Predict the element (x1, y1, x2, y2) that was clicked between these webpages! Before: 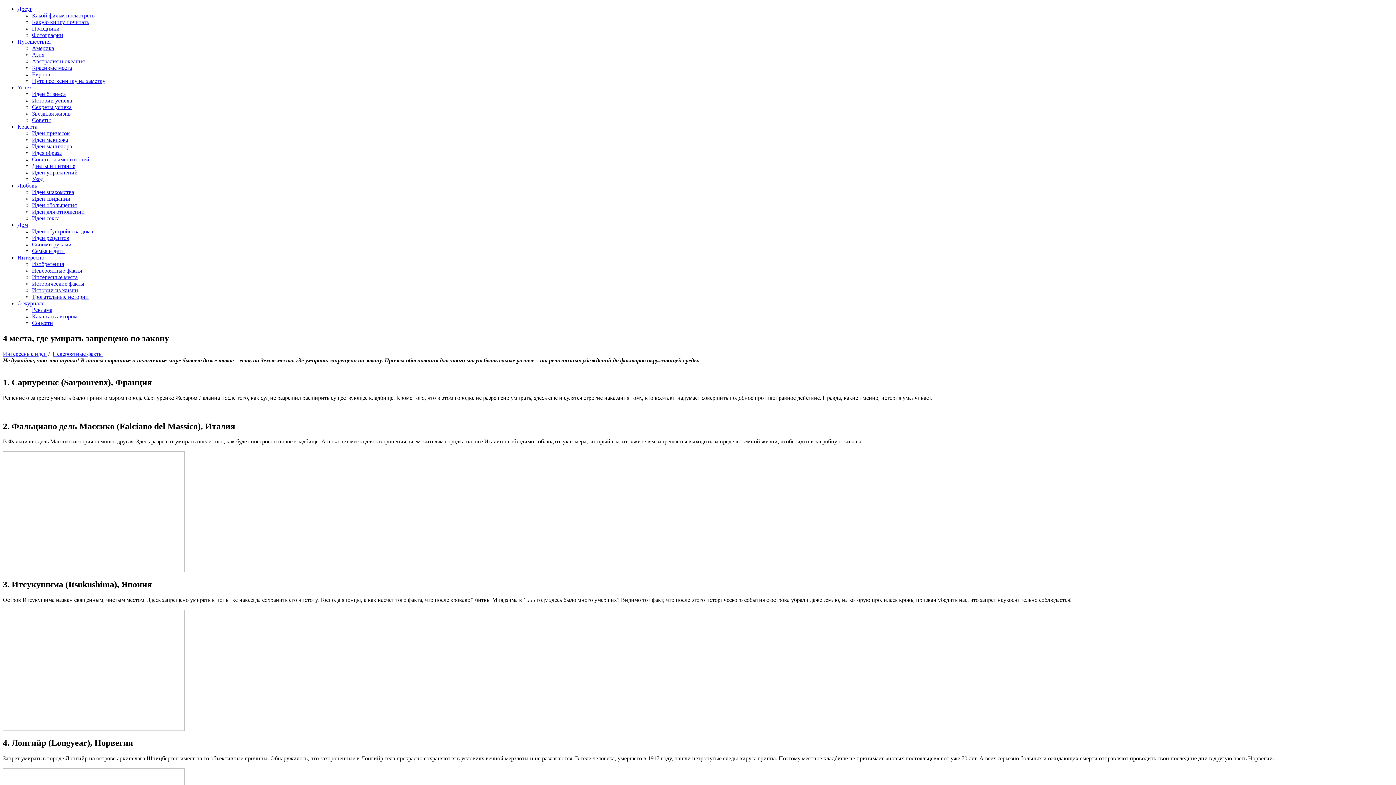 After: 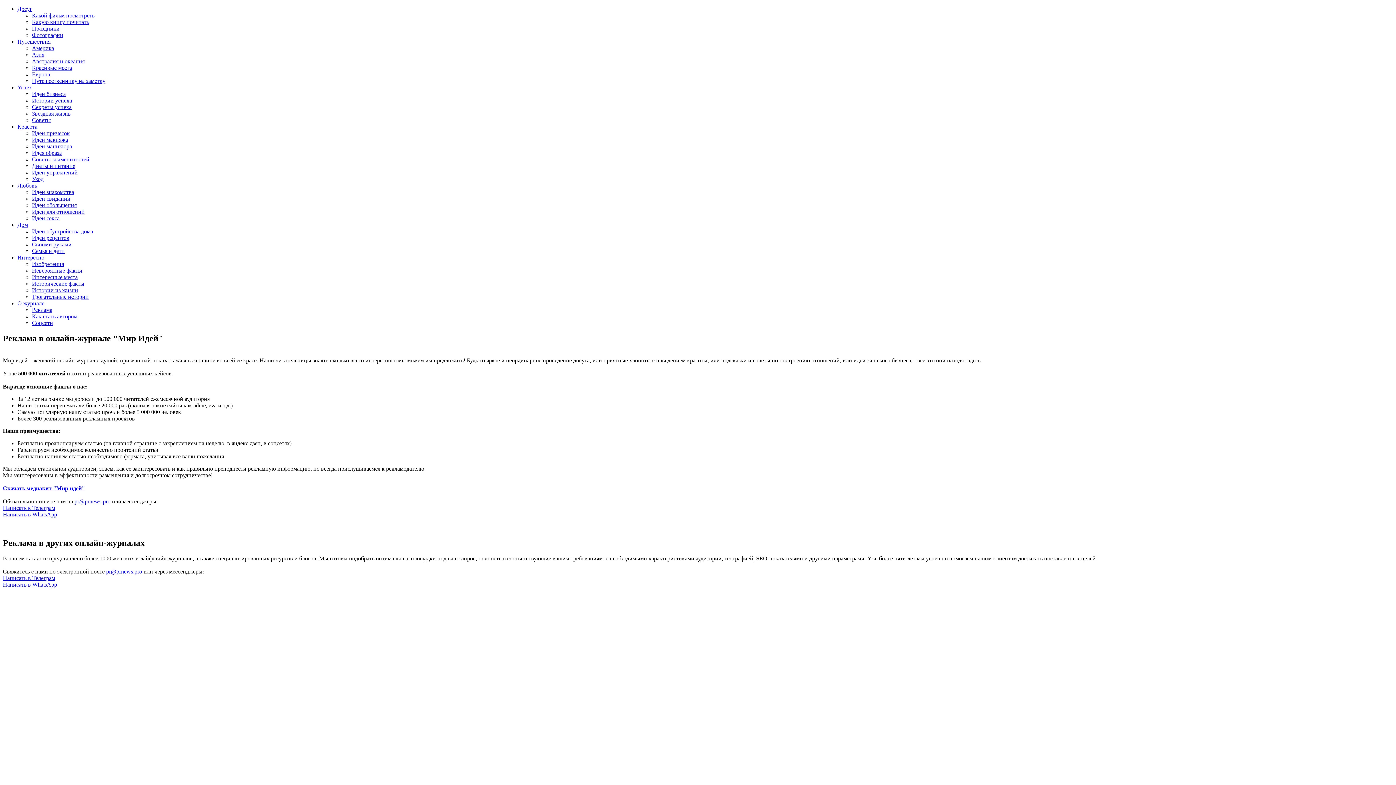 Action: label: Реклама bbox: (32, 306, 52, 313)